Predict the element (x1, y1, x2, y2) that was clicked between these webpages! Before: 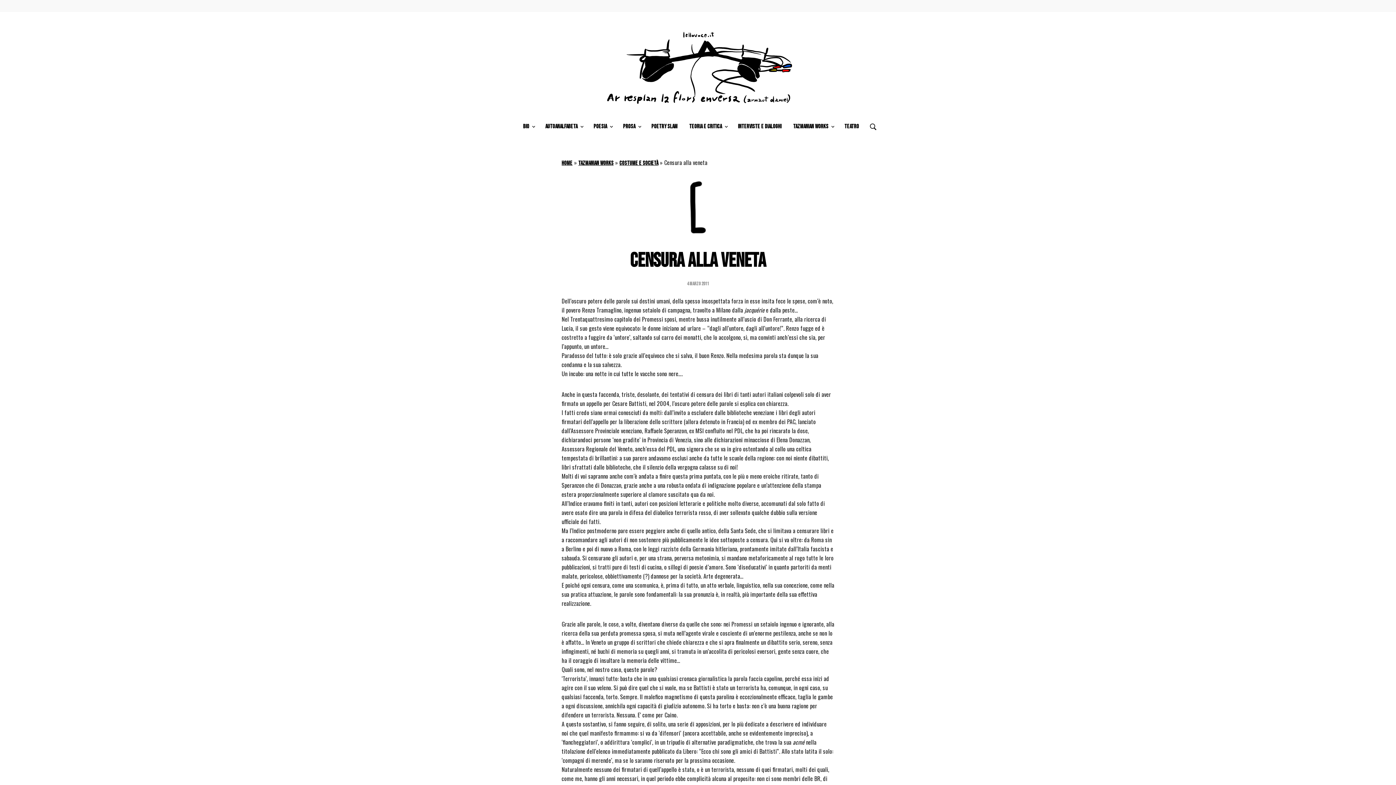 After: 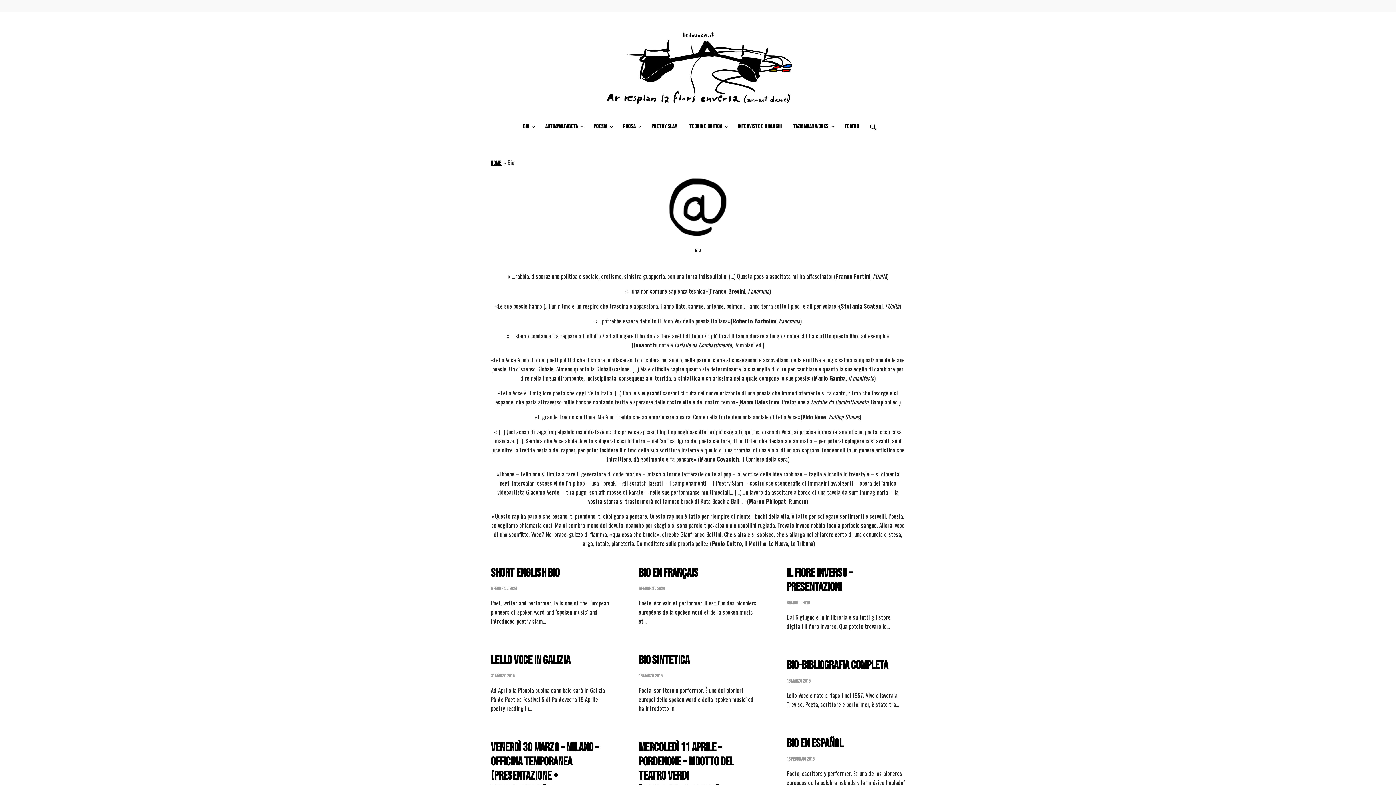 Action: label: Bio bbox: (522, 122, 529, 131)